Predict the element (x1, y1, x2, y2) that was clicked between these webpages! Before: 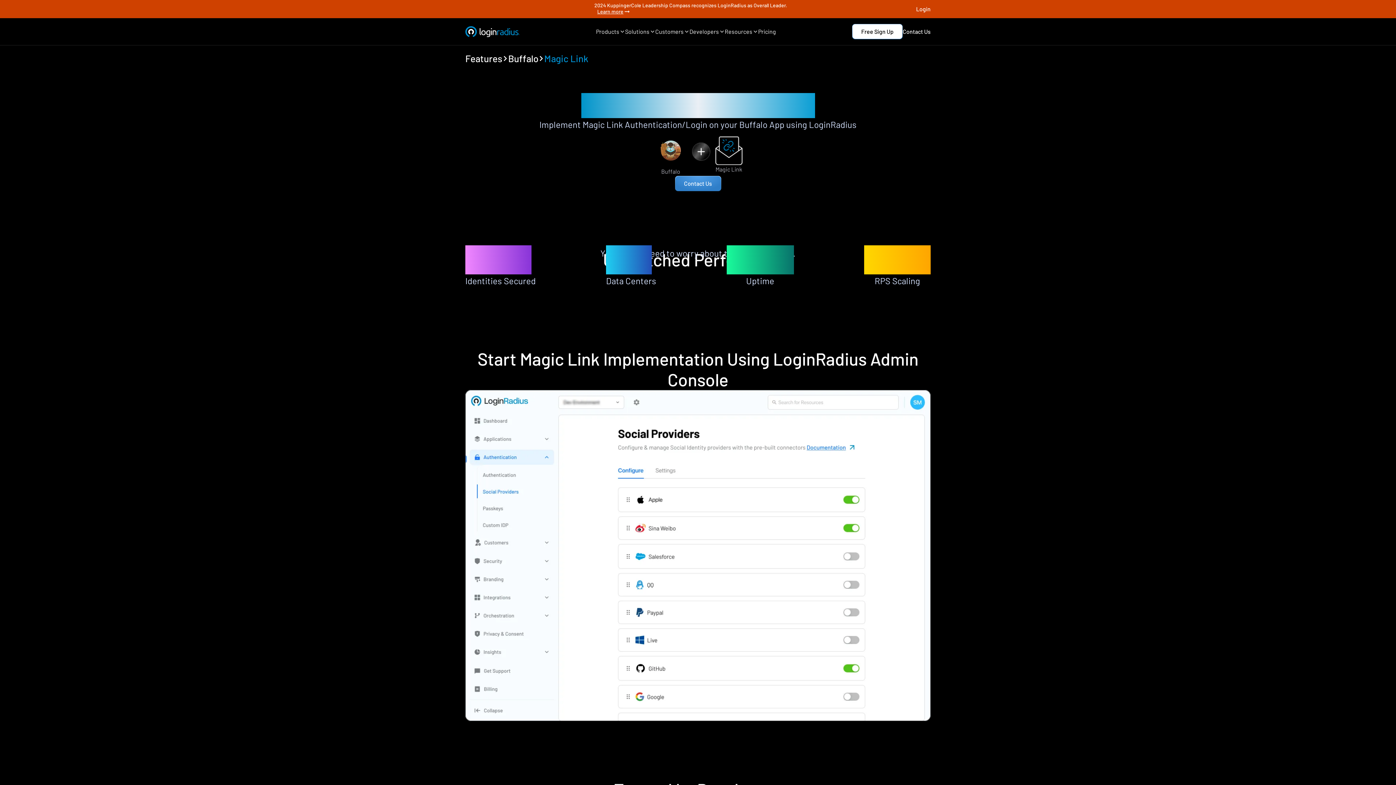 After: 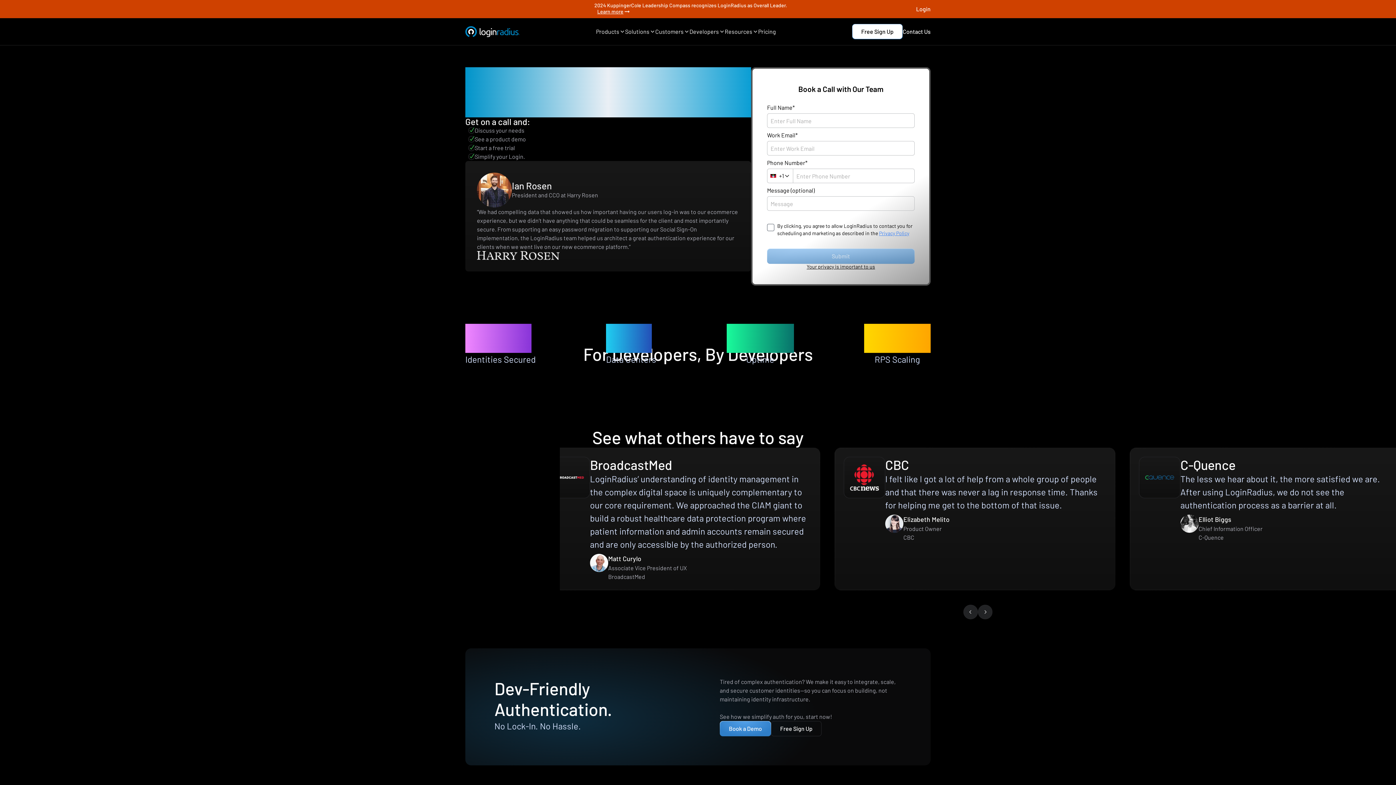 Action: bbox: (675, 175, 721, 191) label: Contact Us